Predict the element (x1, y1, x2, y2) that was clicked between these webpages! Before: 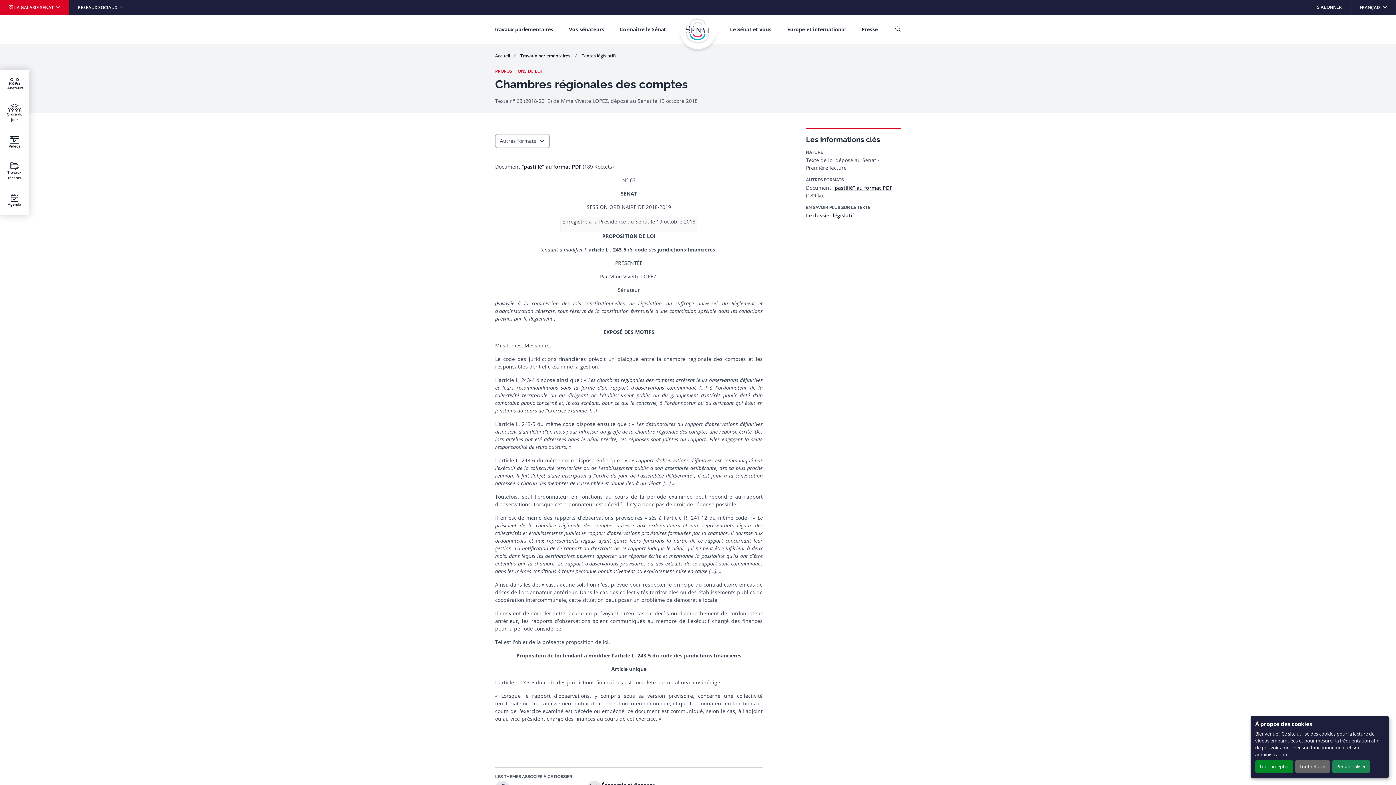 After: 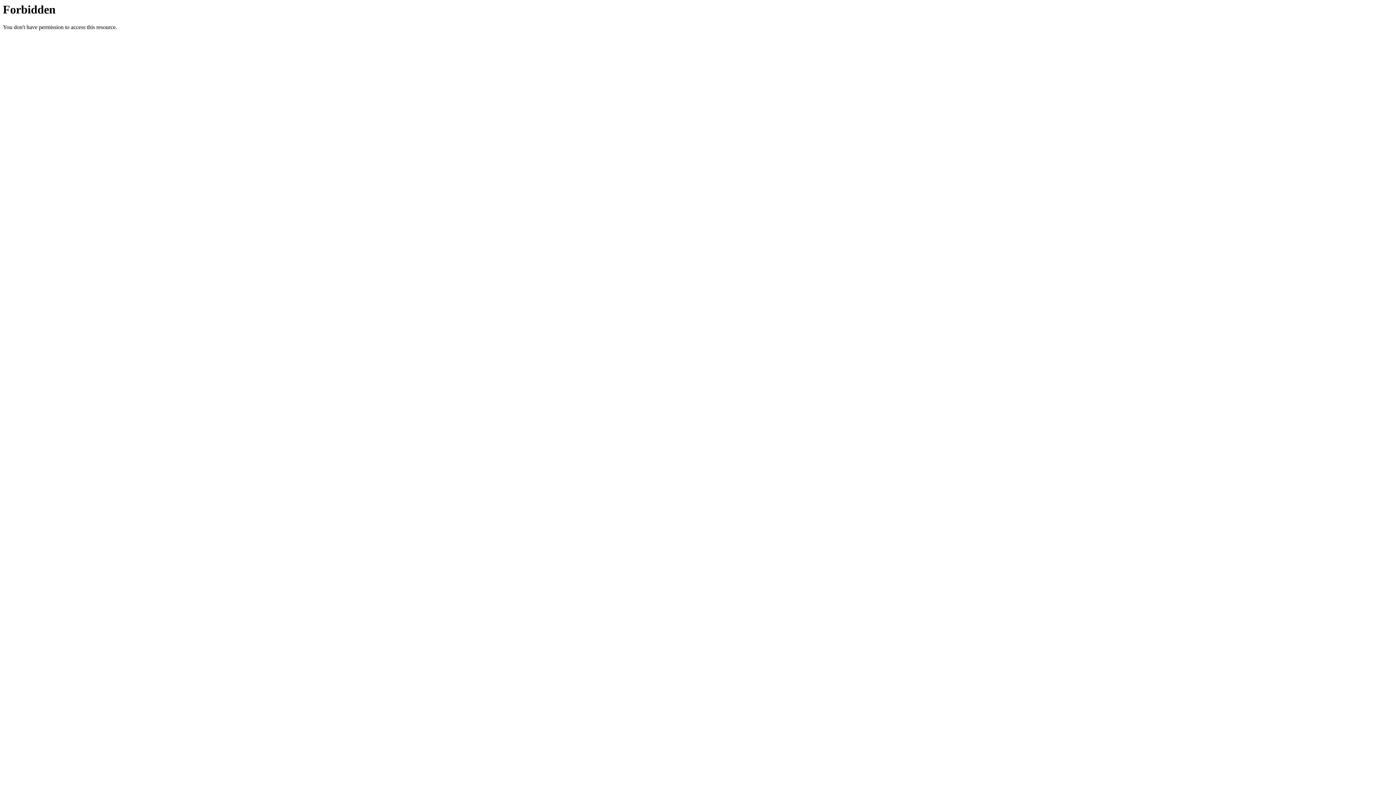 Action: bbox: (0, 128, 29, 157) label: Vidéos